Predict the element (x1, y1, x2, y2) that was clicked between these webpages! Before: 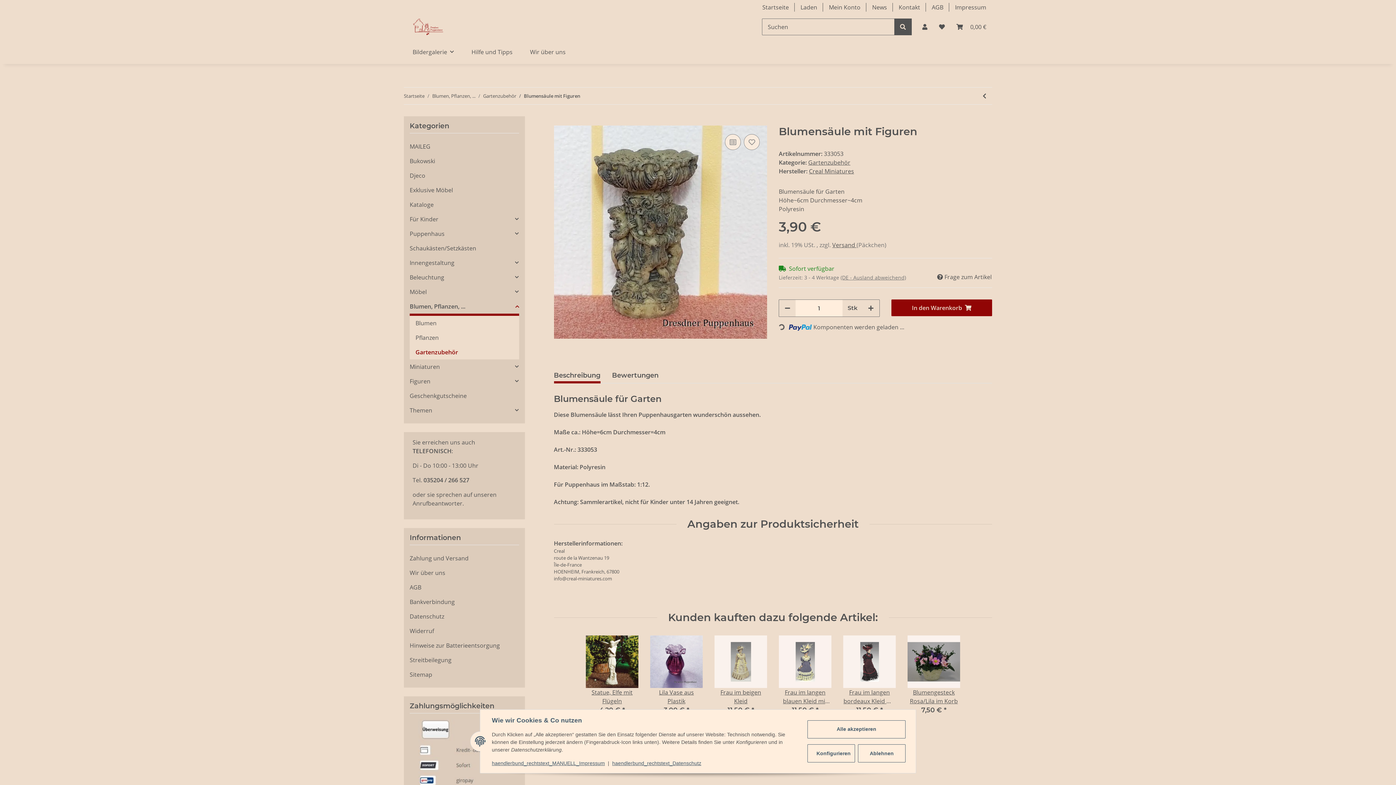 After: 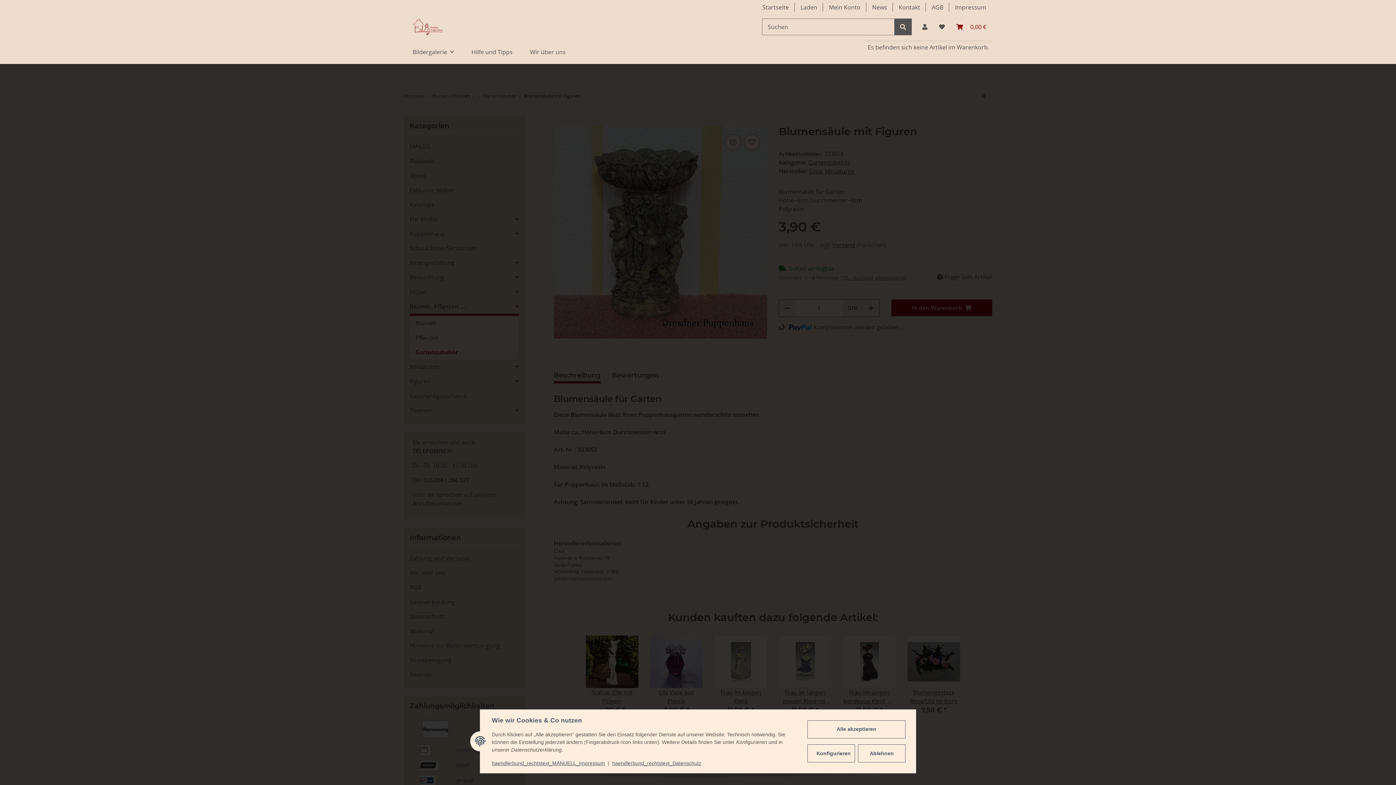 Action: label: Warenkorb bbox: (950, 13, 992, 40)